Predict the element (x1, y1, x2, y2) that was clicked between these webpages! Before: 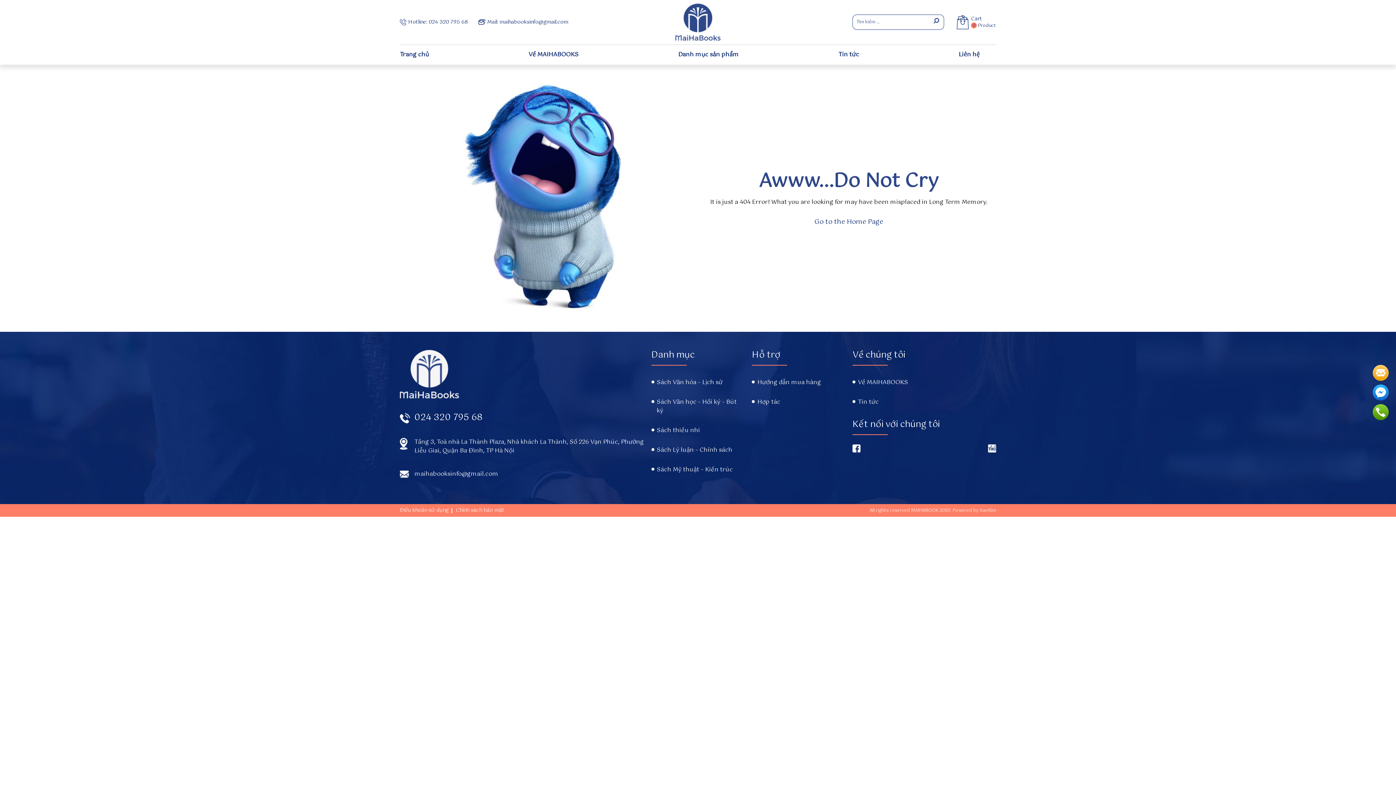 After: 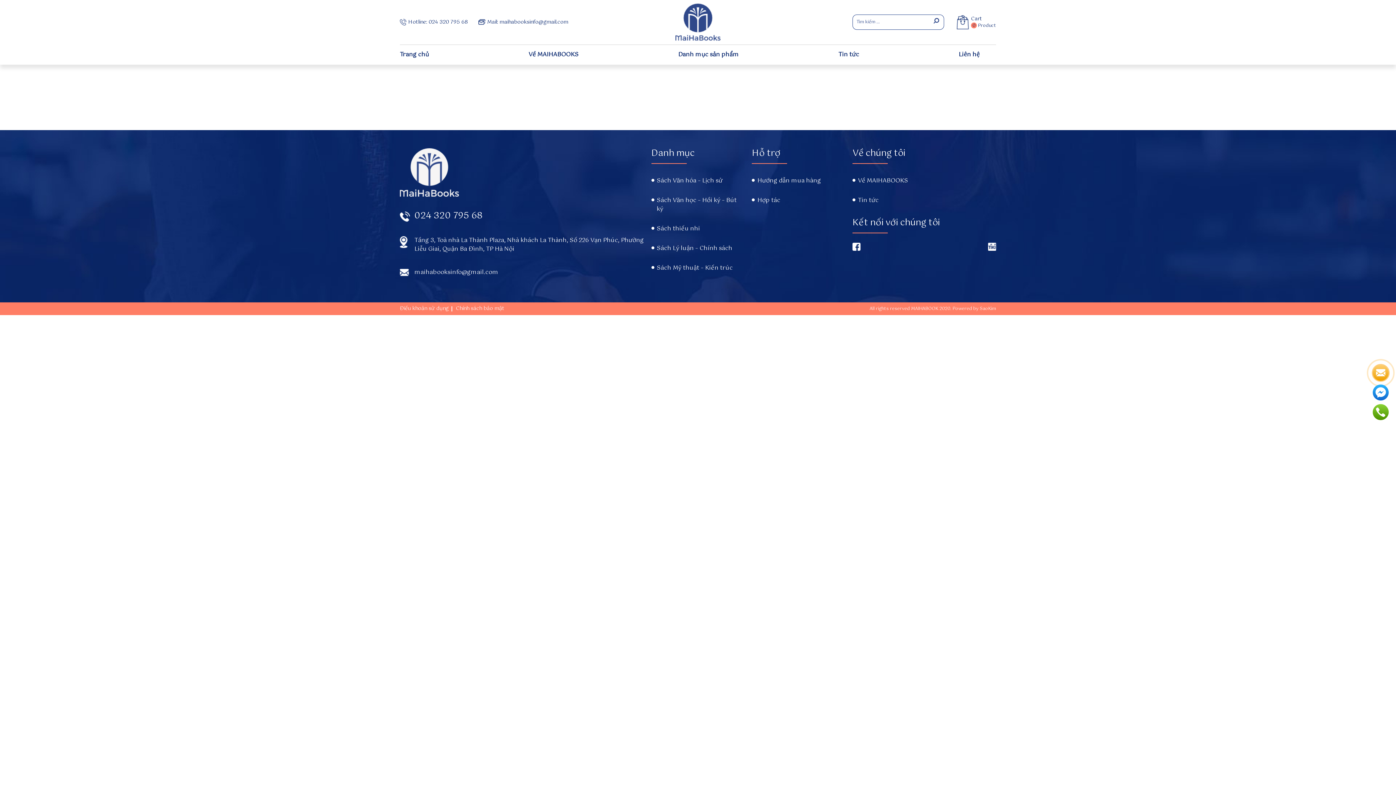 Action: bbox: (456, 506, 504, 514) label: Chính sách bảo mật